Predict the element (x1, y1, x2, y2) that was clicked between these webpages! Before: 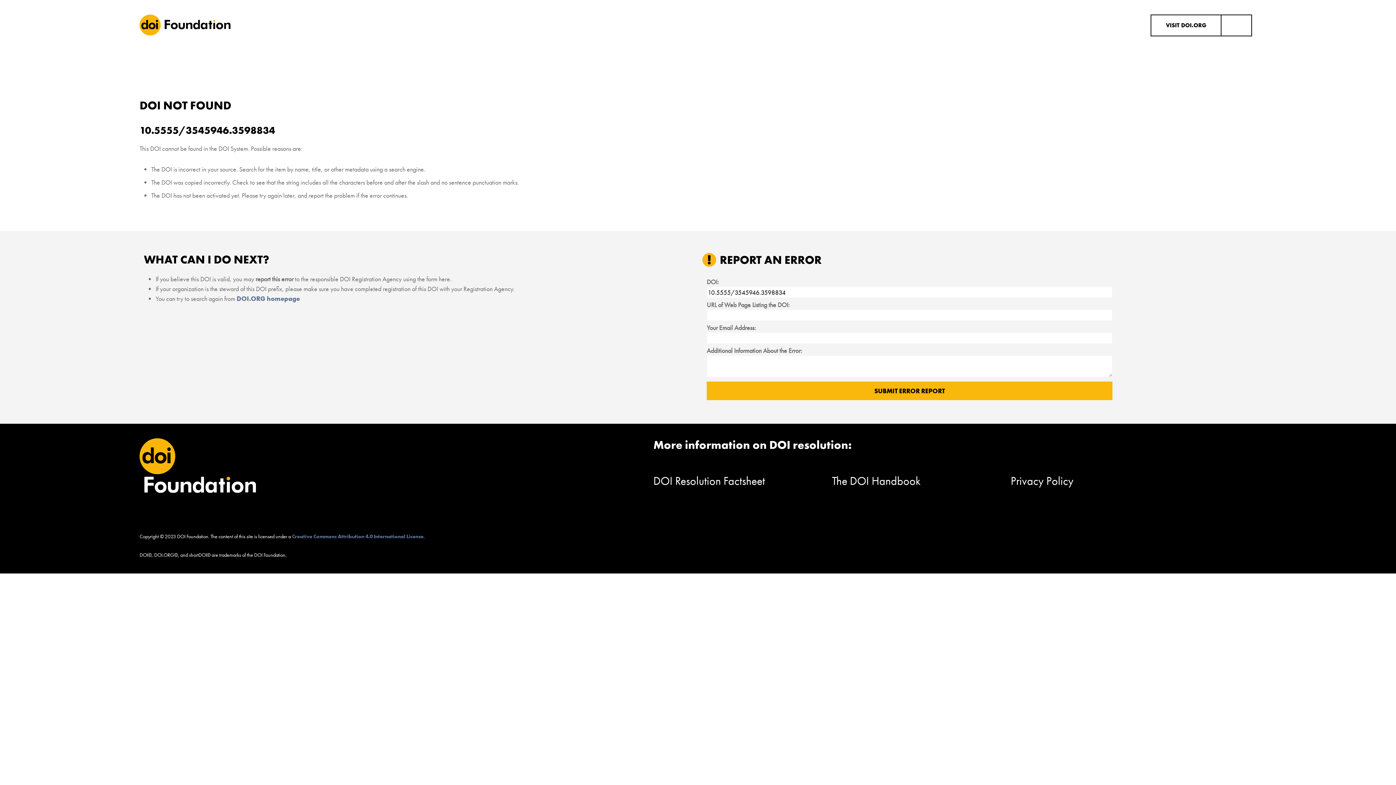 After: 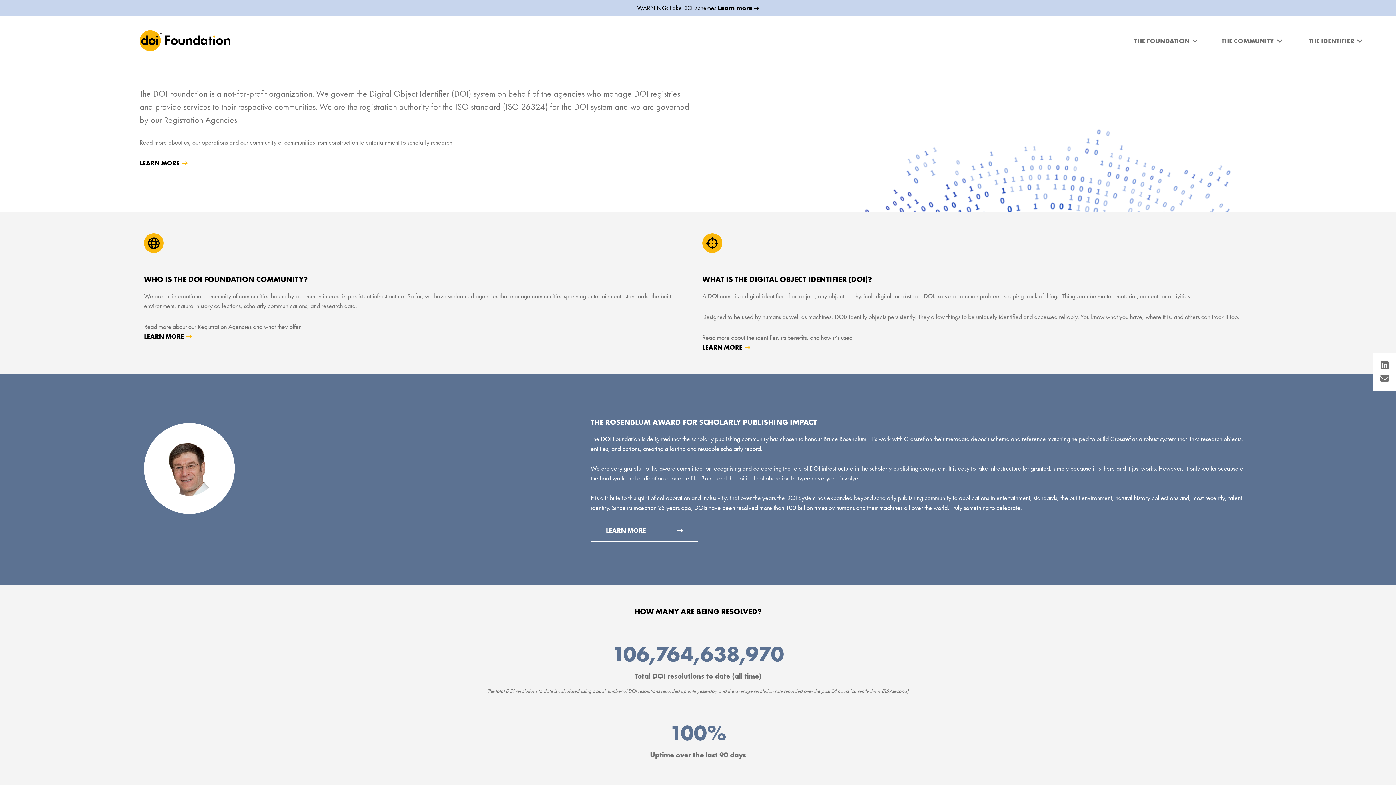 Action: bbox: (139, 466, 256, 474)